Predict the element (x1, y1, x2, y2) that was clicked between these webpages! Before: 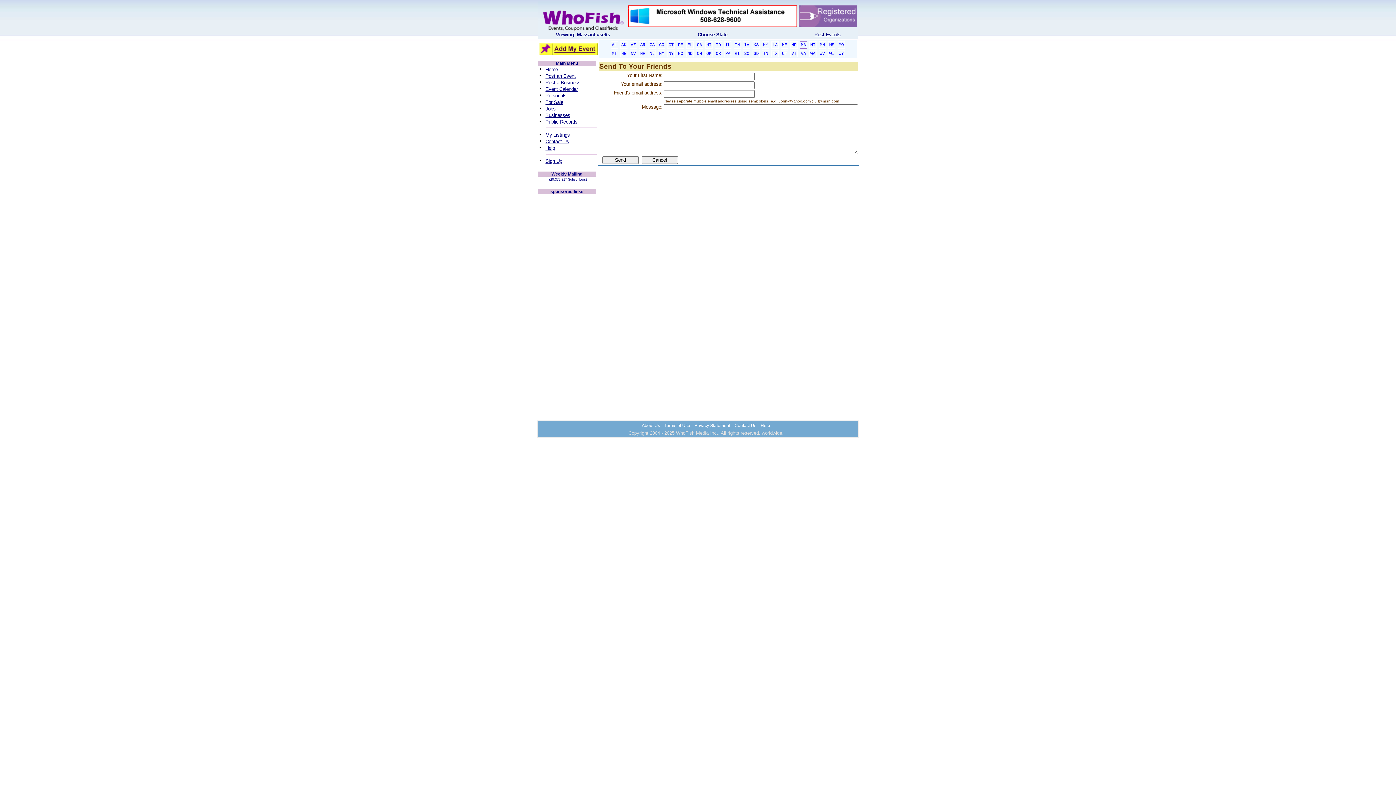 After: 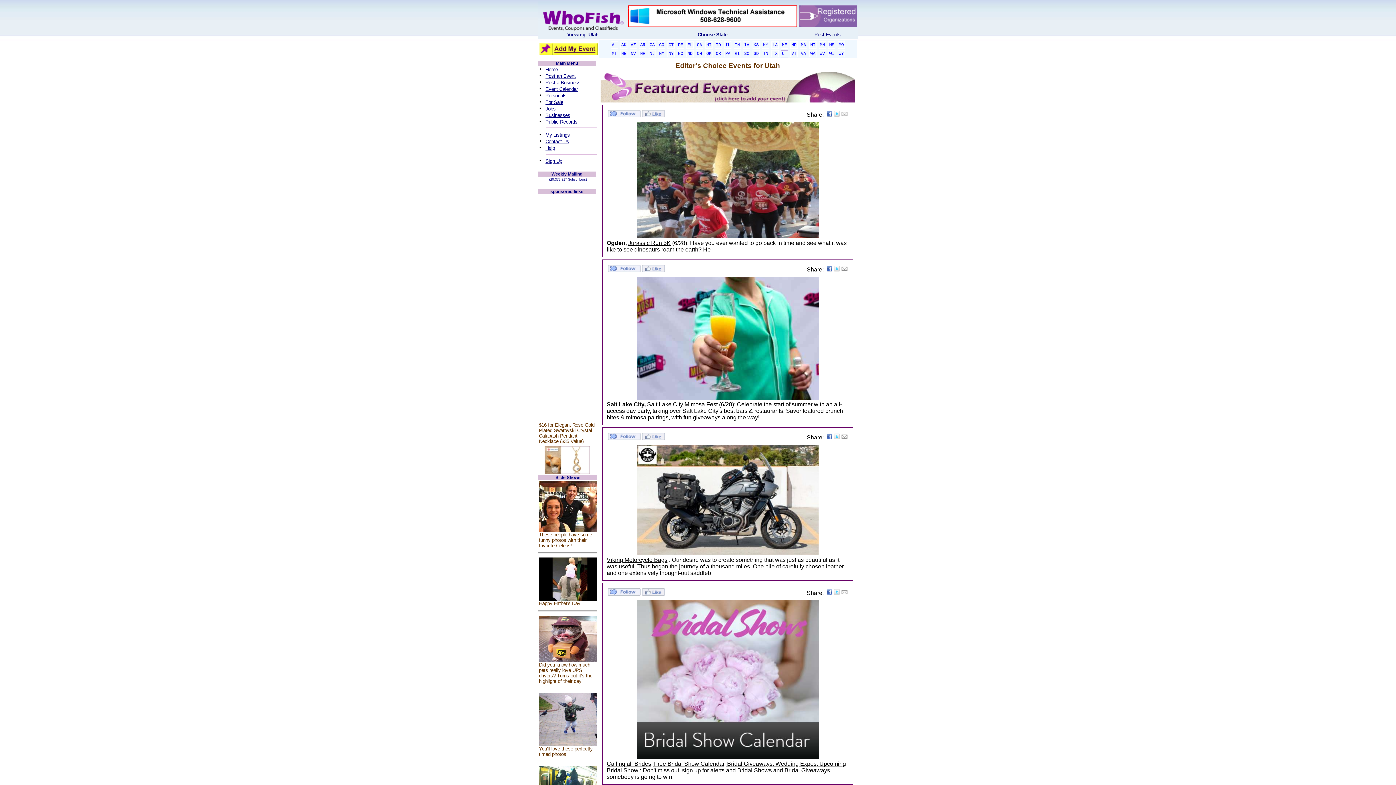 Action: label: UT bbox: (781, 50, 788, 57)